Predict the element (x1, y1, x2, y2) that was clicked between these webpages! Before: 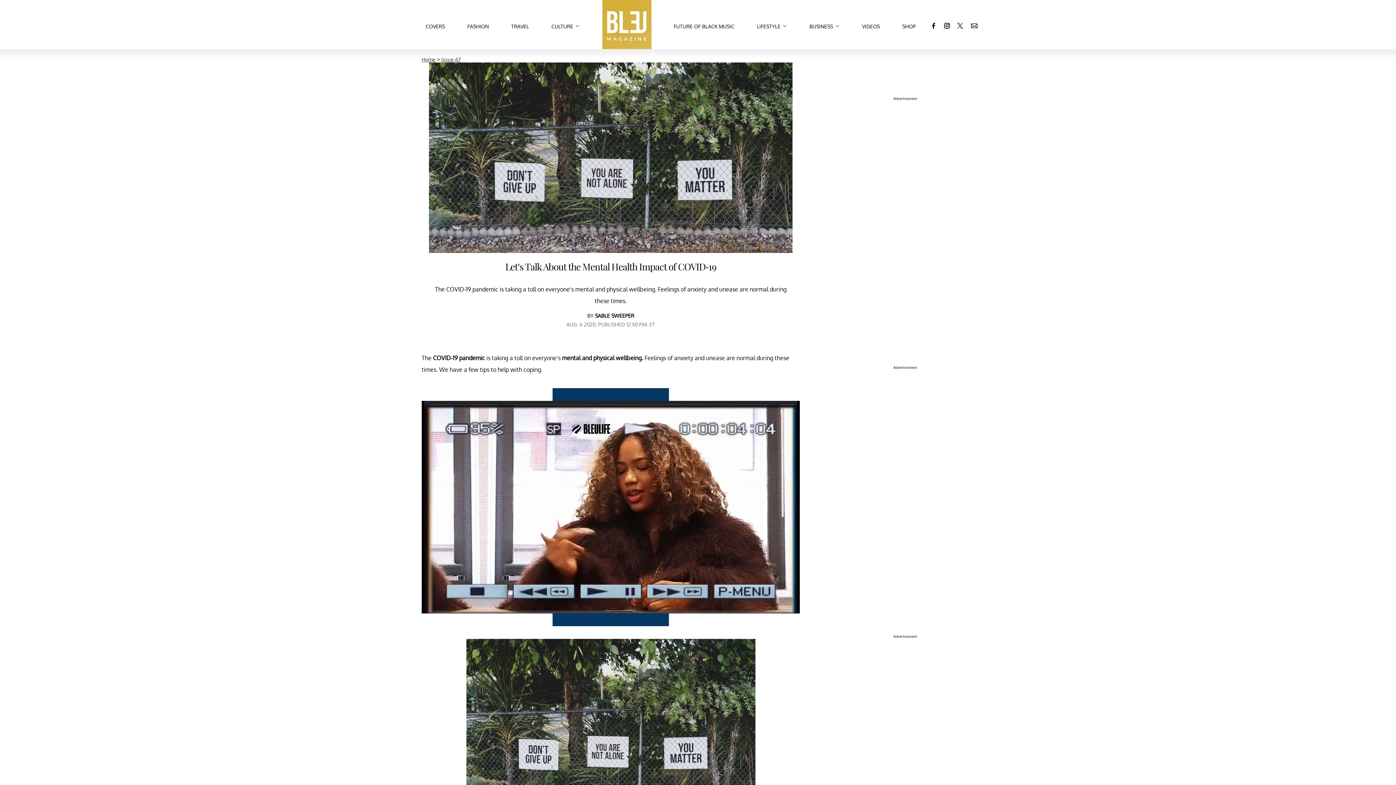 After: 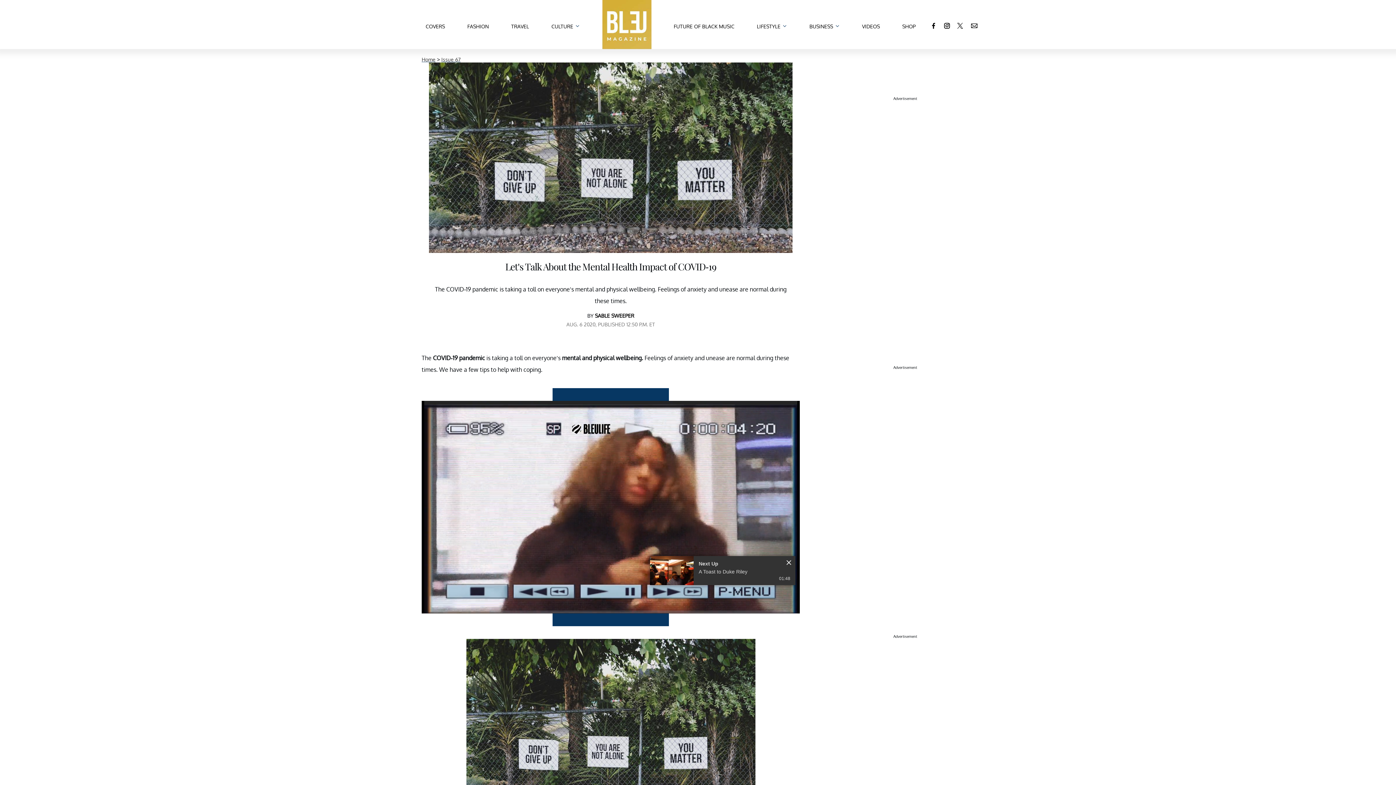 Action: bbox: (957, 15, 963, 33)